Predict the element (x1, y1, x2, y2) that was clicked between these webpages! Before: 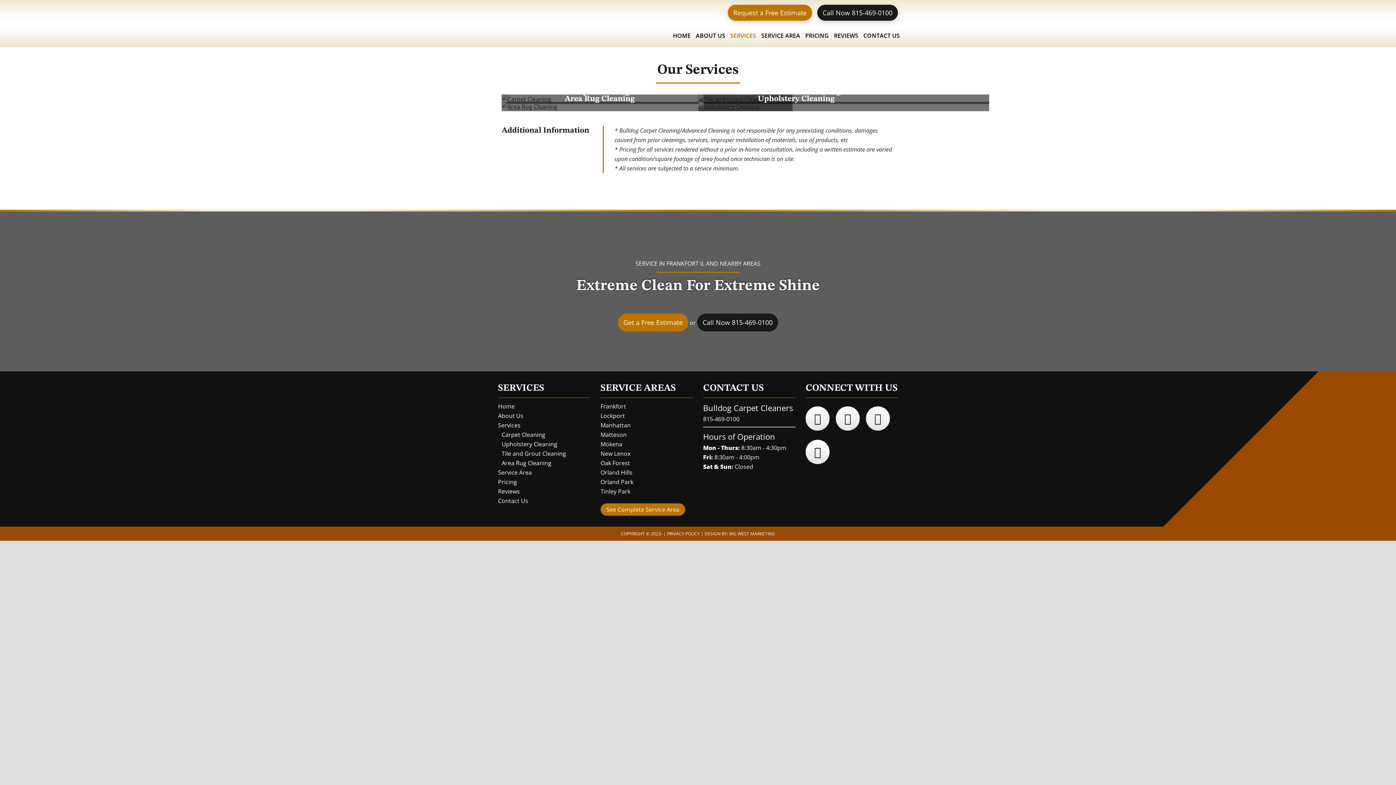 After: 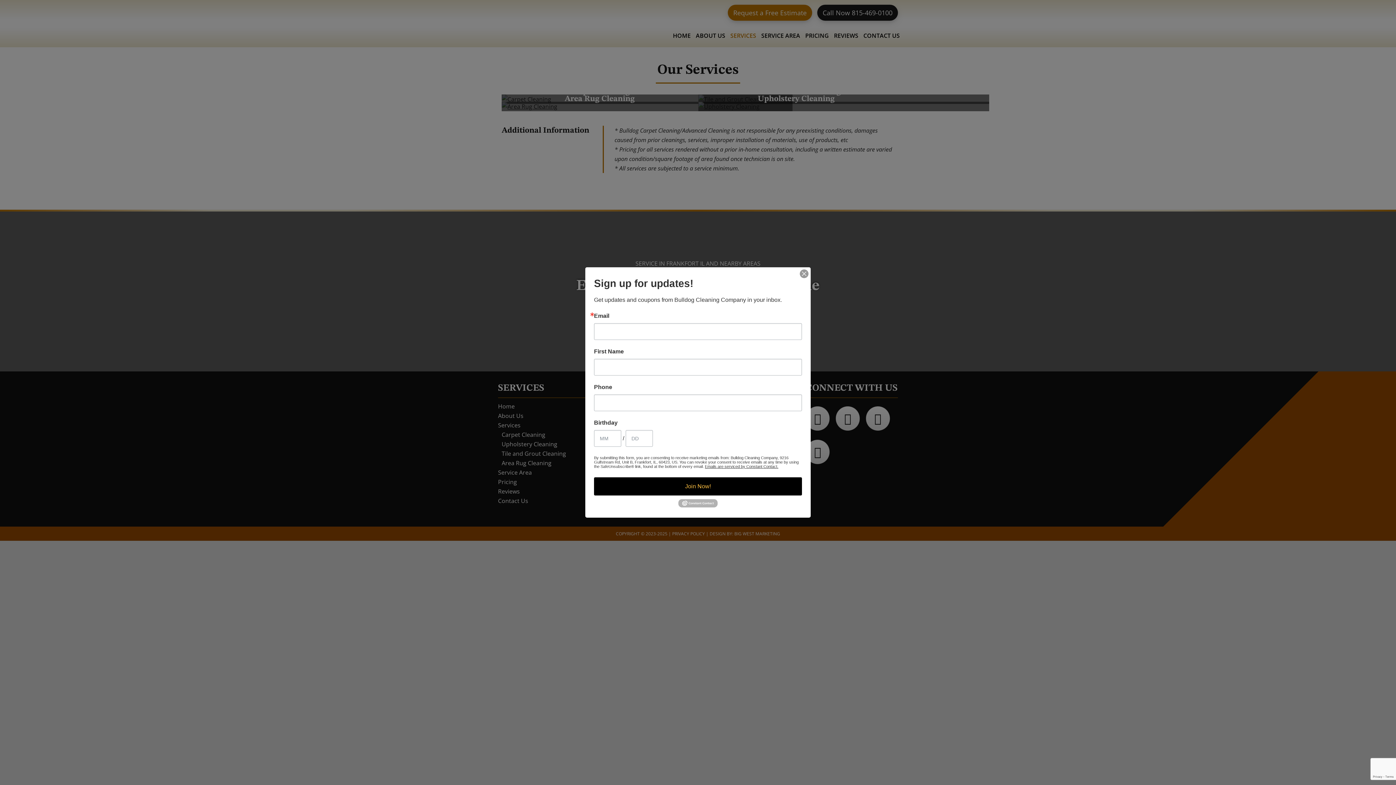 Action: label: BIG WEST MARKETING bbox: (729, 530, 775, 537)